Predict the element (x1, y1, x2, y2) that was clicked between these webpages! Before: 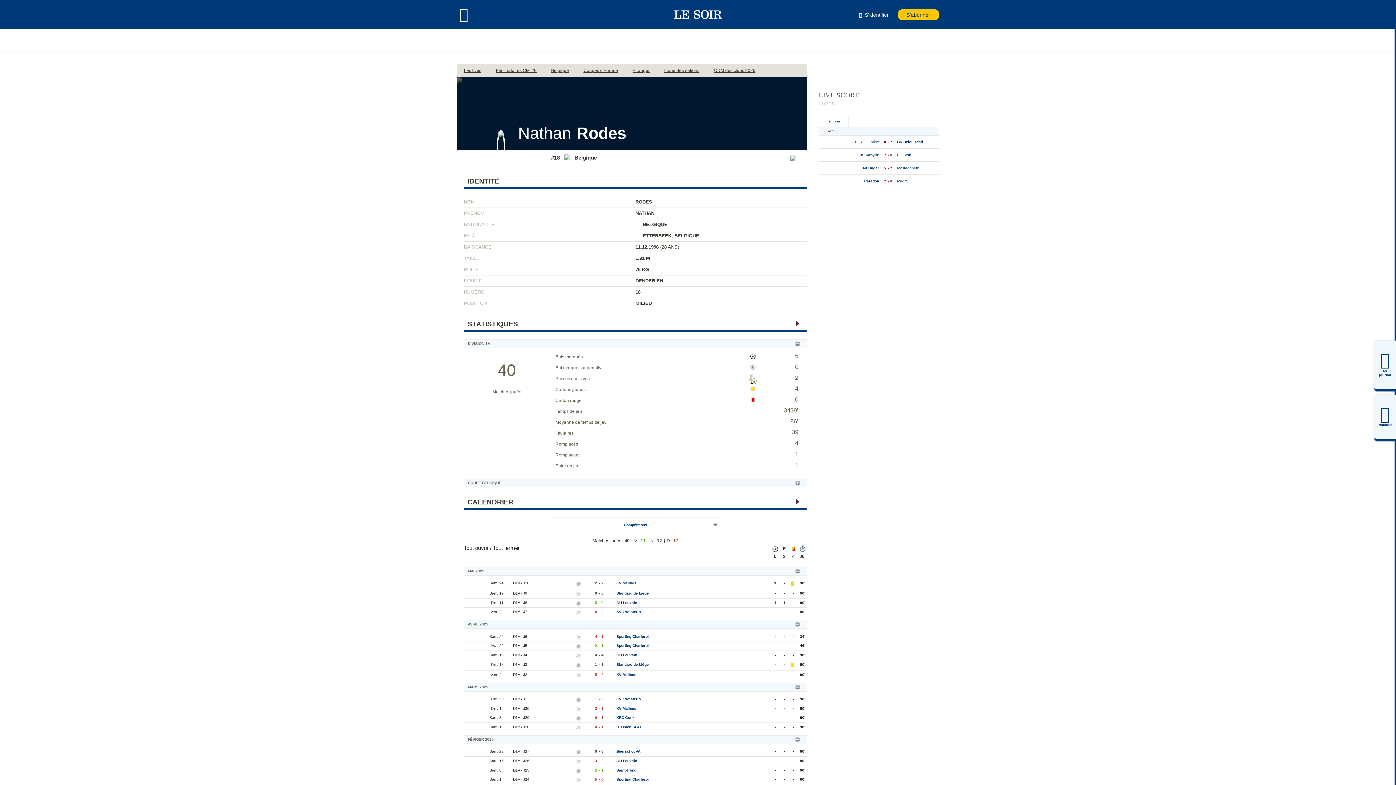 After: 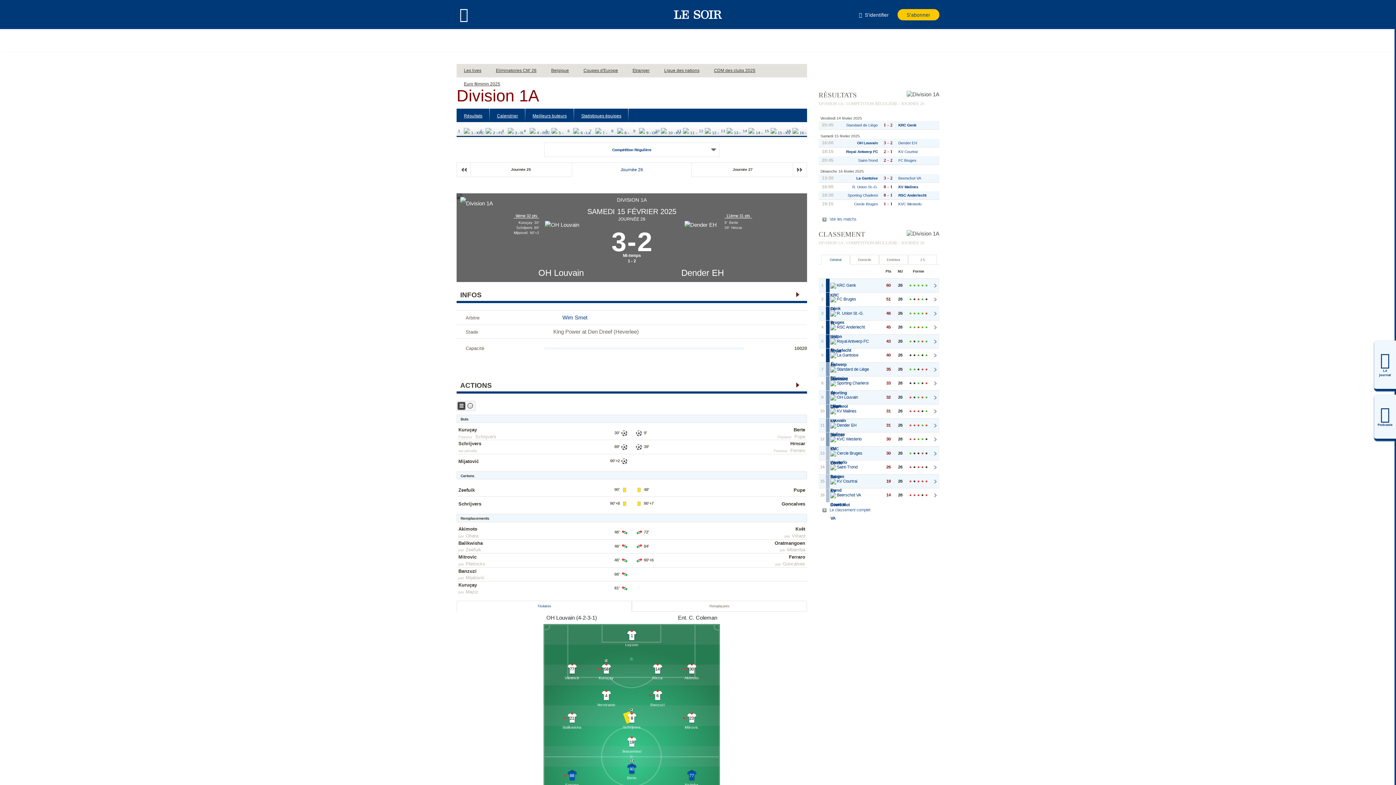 Action: bbox: (582, 757, 616, 765) label: 3
-
2